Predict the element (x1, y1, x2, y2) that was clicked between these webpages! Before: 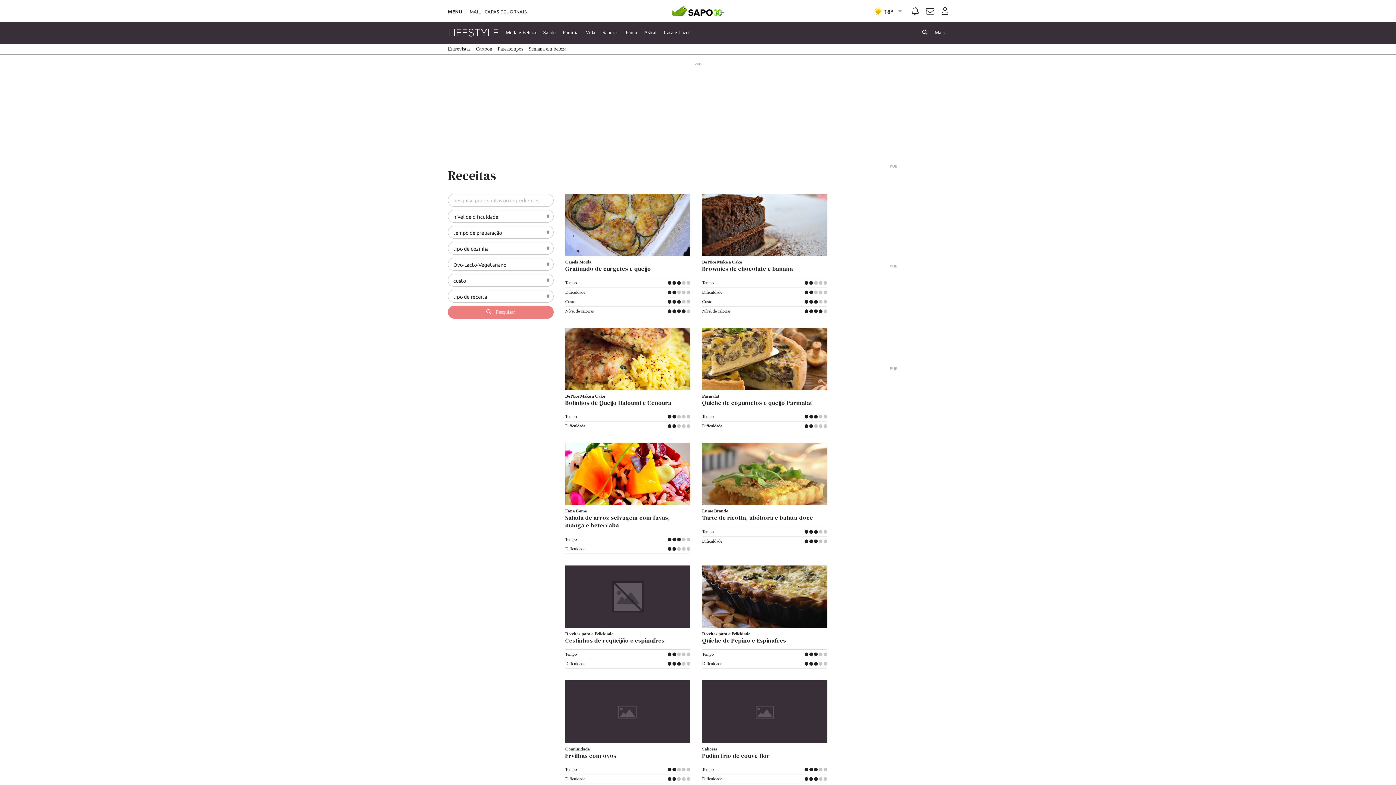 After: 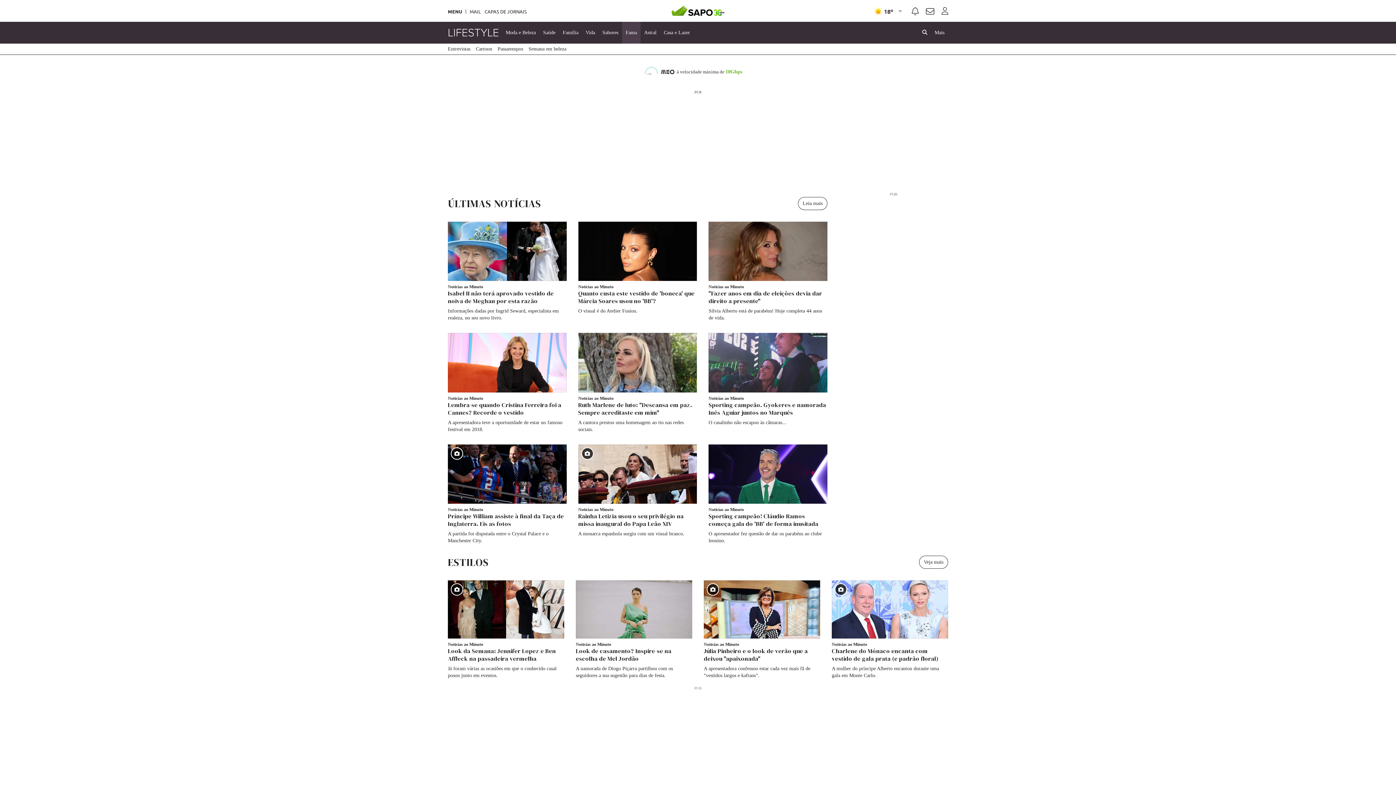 Action: bbox: (622, 21, 640, 43) label: Fama